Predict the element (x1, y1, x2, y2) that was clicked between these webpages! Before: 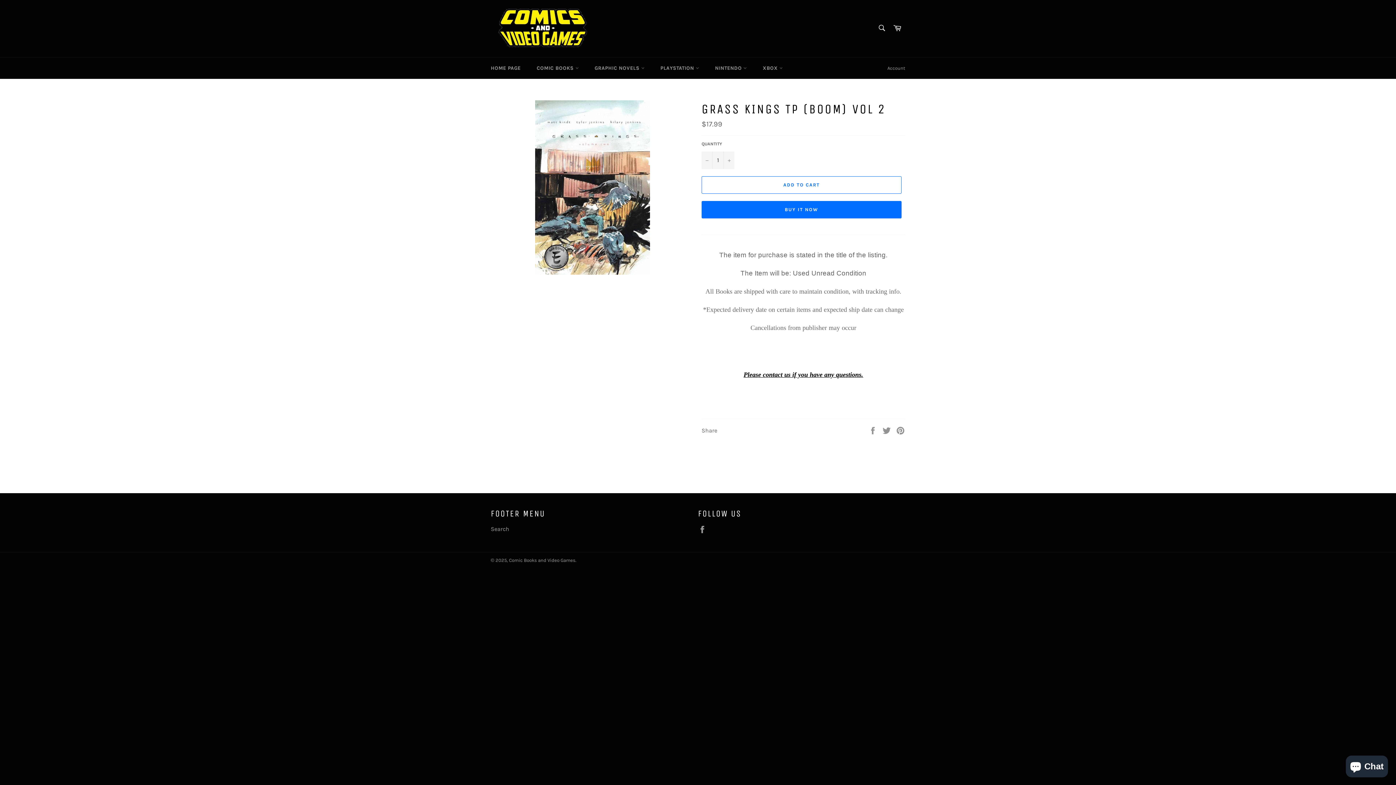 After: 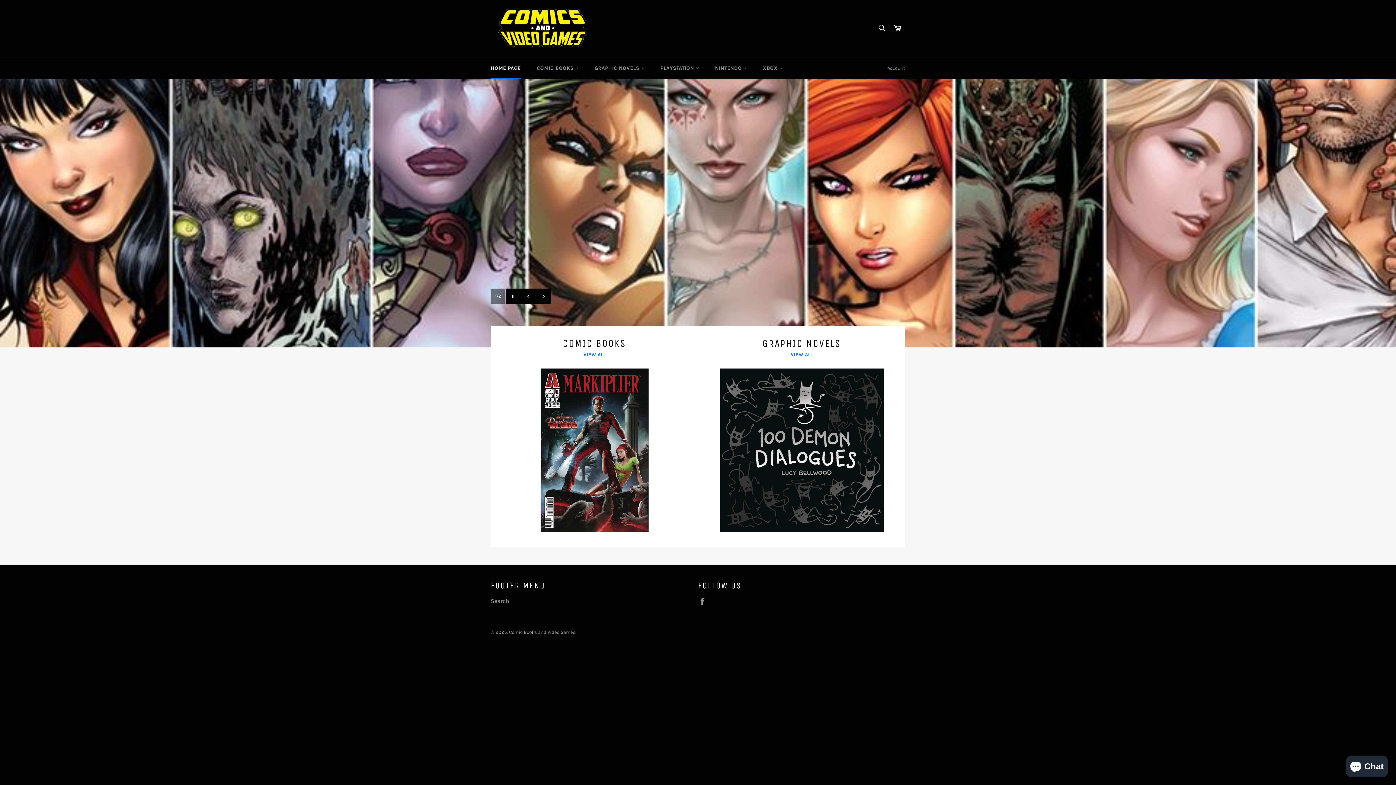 Action: bbox: (490, 7, 591, 49)